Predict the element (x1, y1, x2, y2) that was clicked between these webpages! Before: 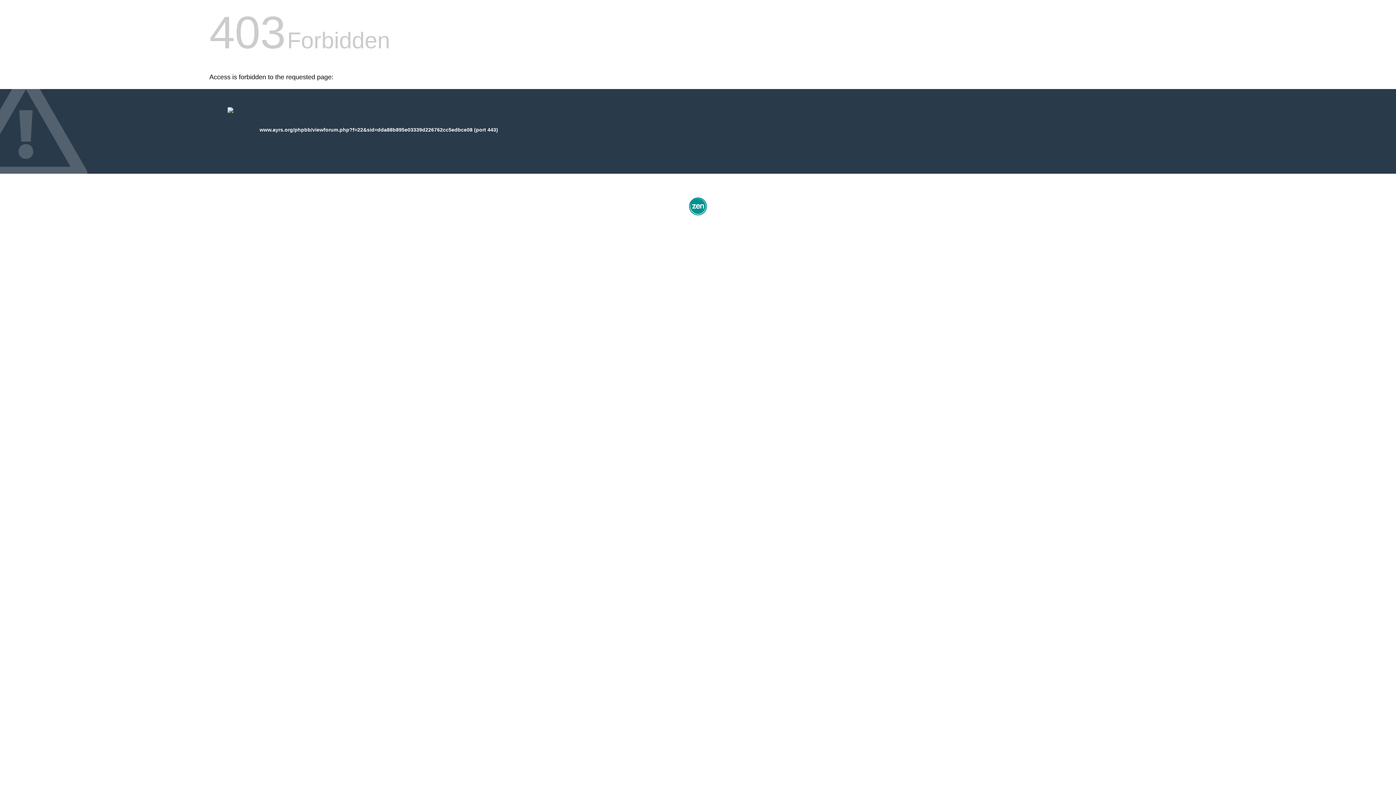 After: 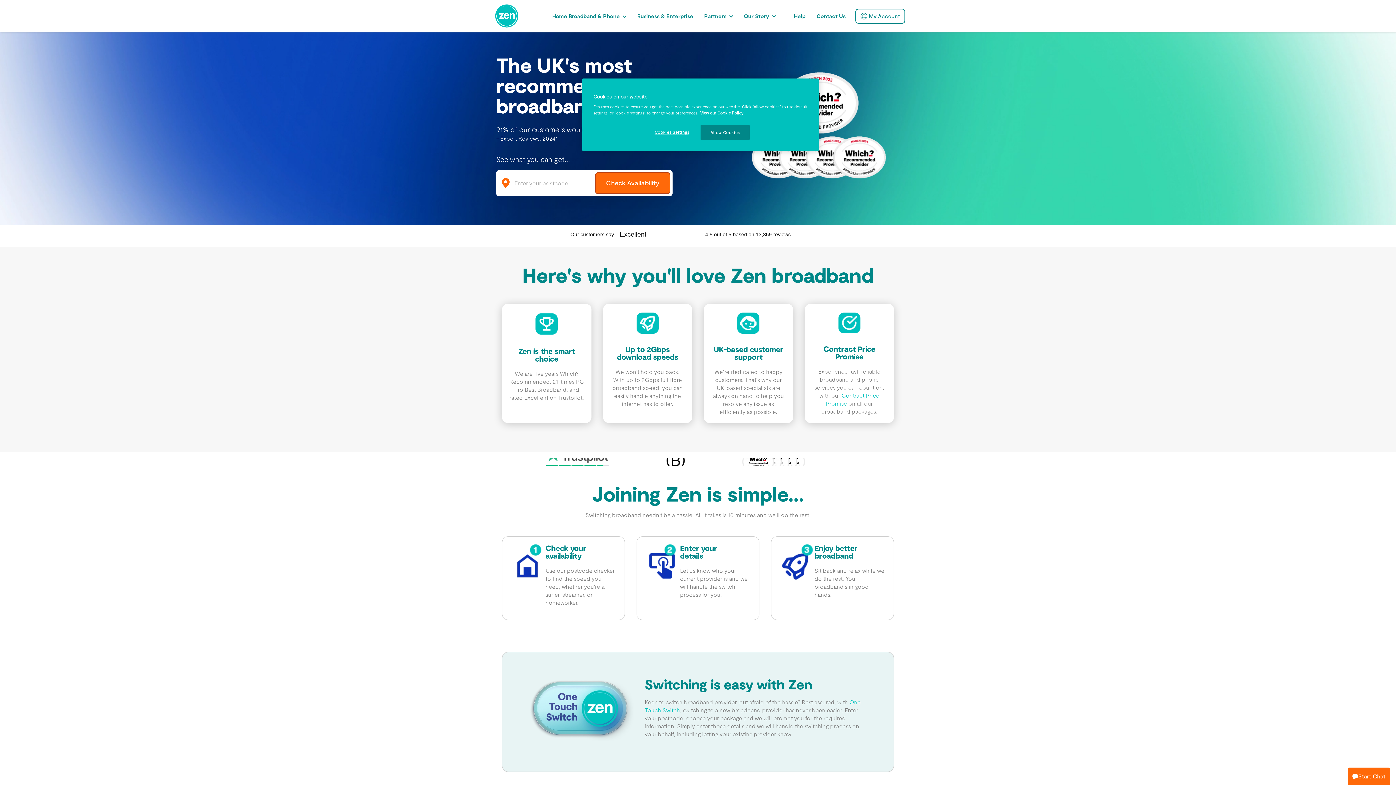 Action: bbox: (687, 212, 709, 218)